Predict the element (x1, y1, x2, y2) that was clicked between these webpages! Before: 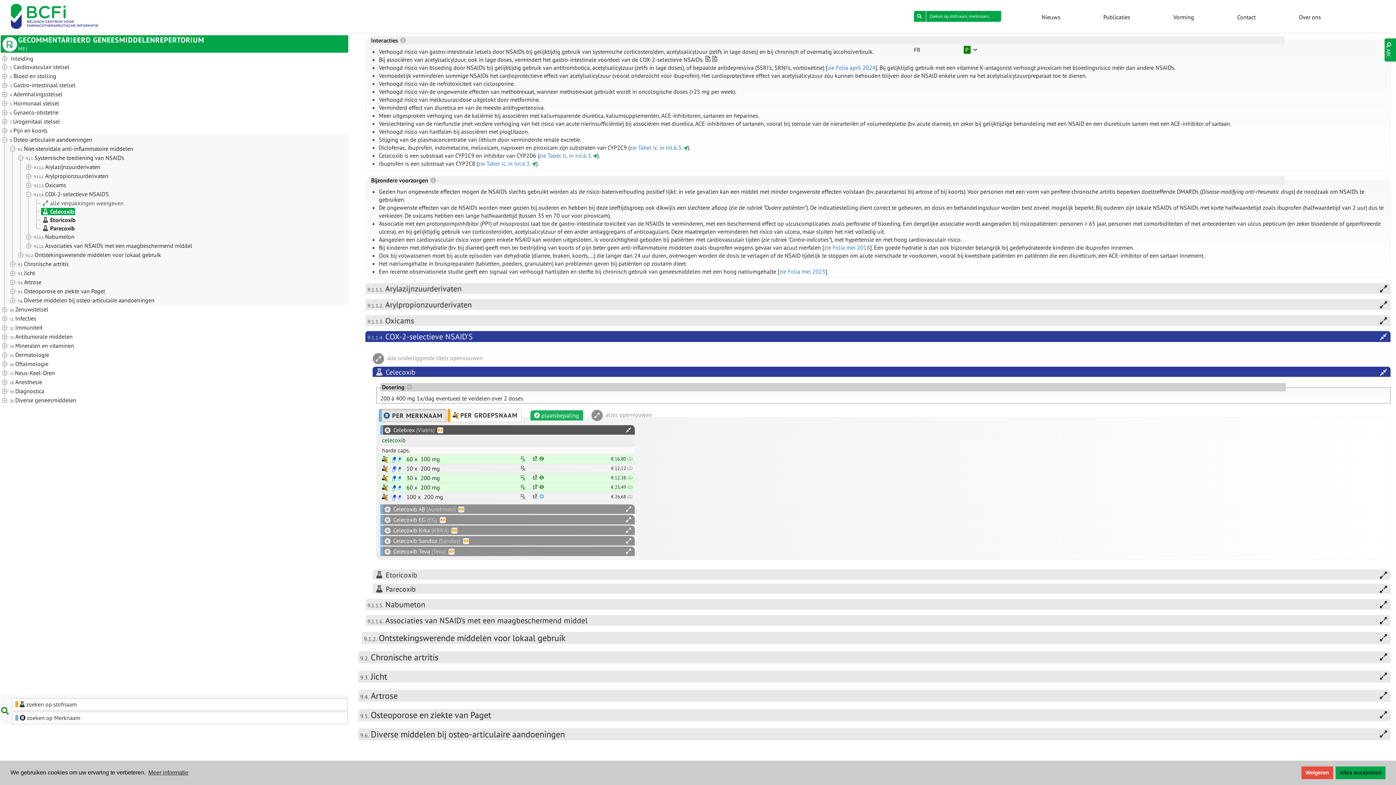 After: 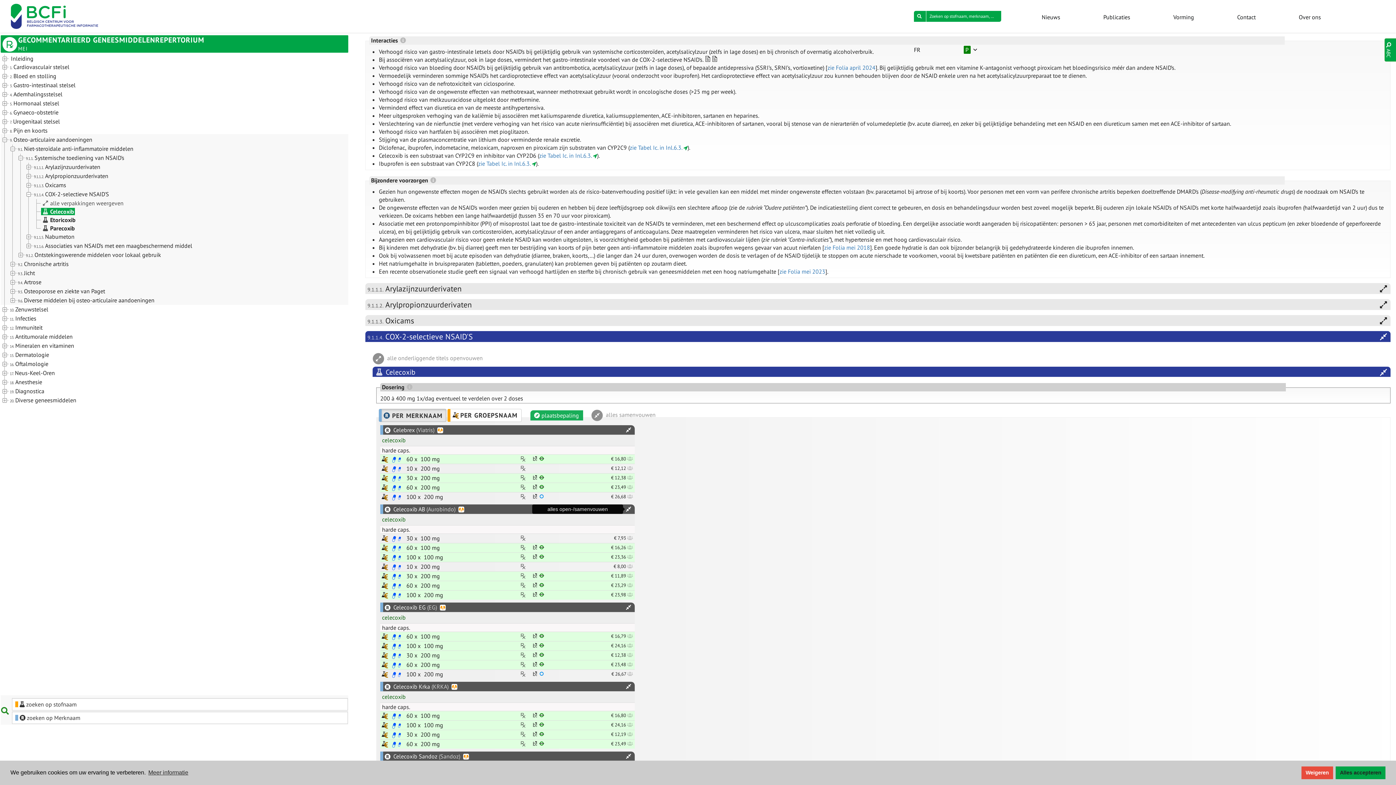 Action: bbox: (626, 505, 631, 513)